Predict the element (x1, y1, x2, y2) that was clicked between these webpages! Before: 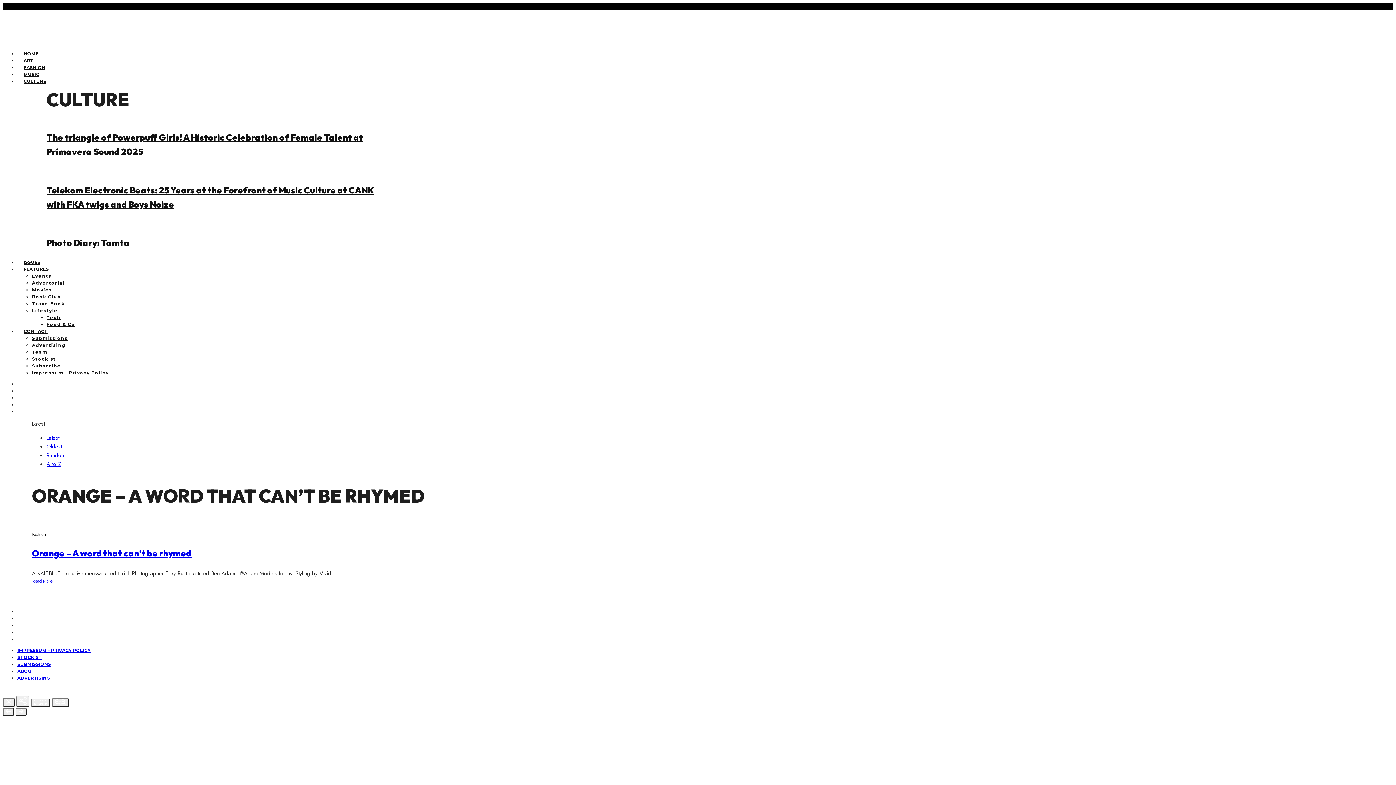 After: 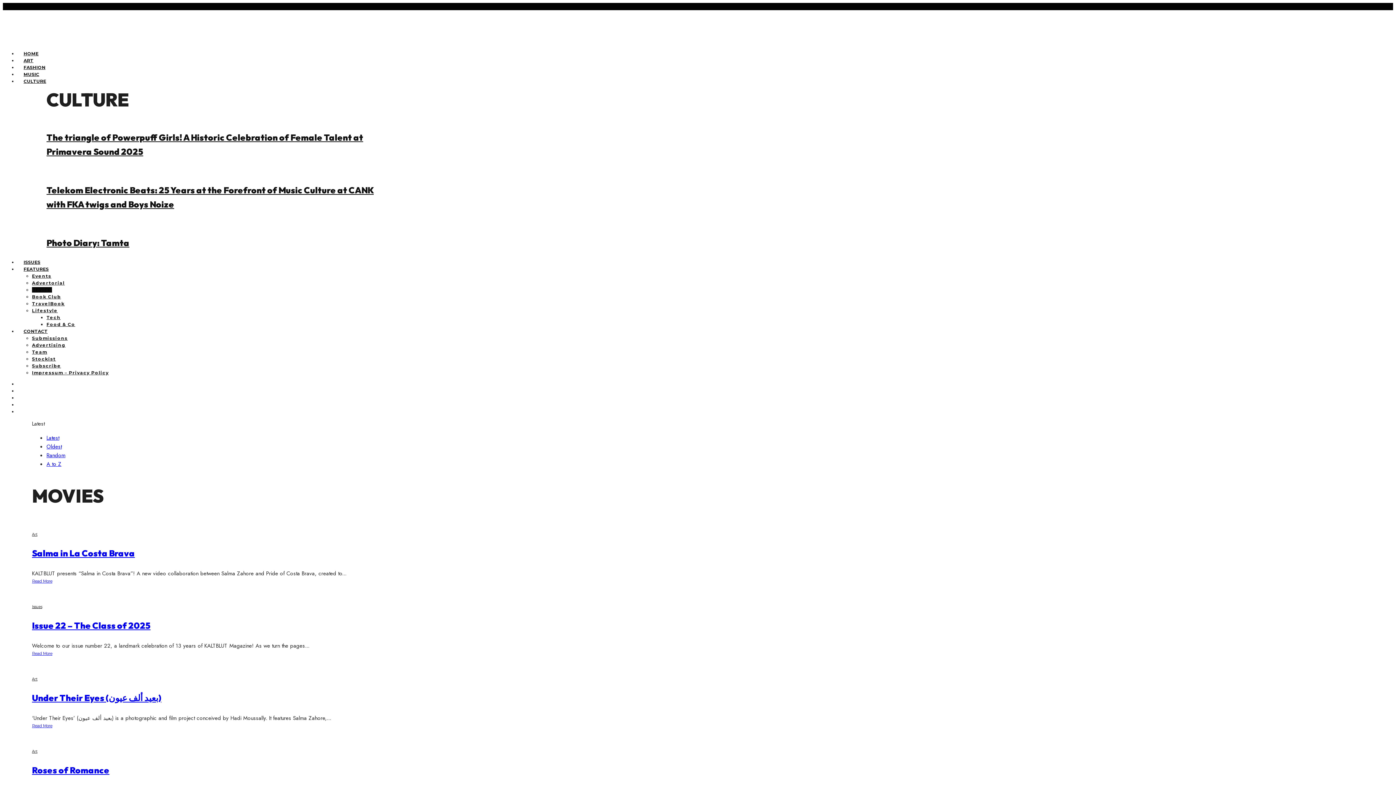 Action: bbox: (32, 287, 52, 292) label: Movies